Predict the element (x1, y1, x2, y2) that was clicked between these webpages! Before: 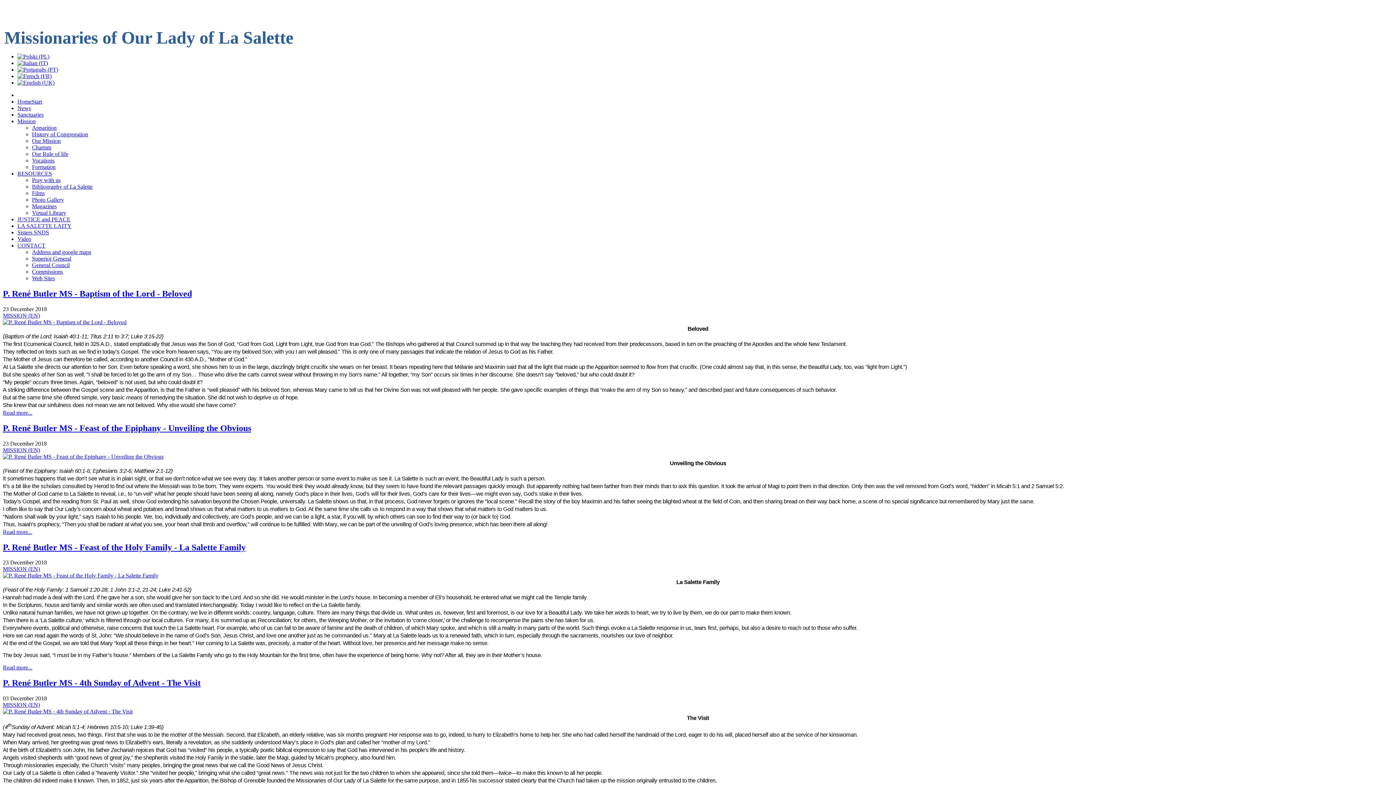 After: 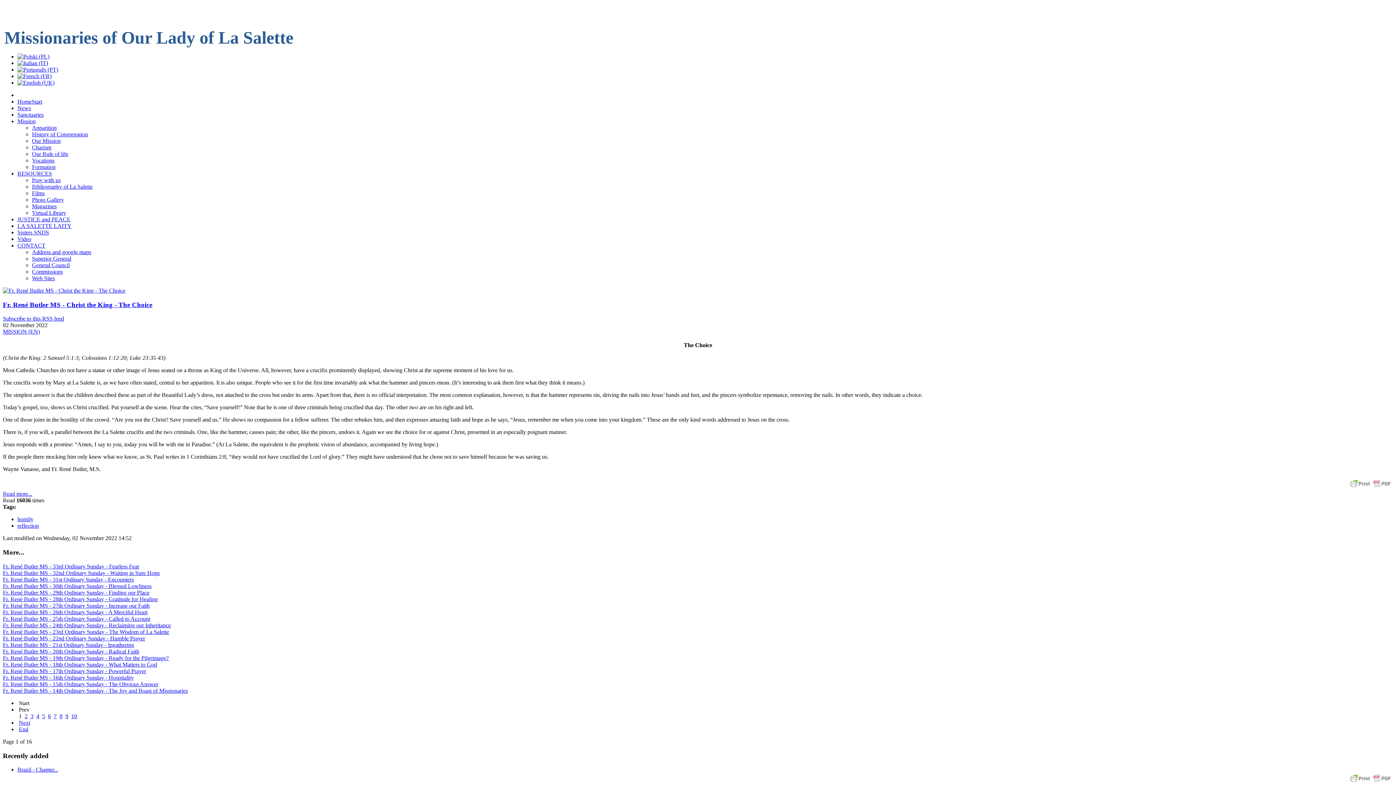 Action: label: MISSION (EN) bbox: (2, 312, 40, 318)